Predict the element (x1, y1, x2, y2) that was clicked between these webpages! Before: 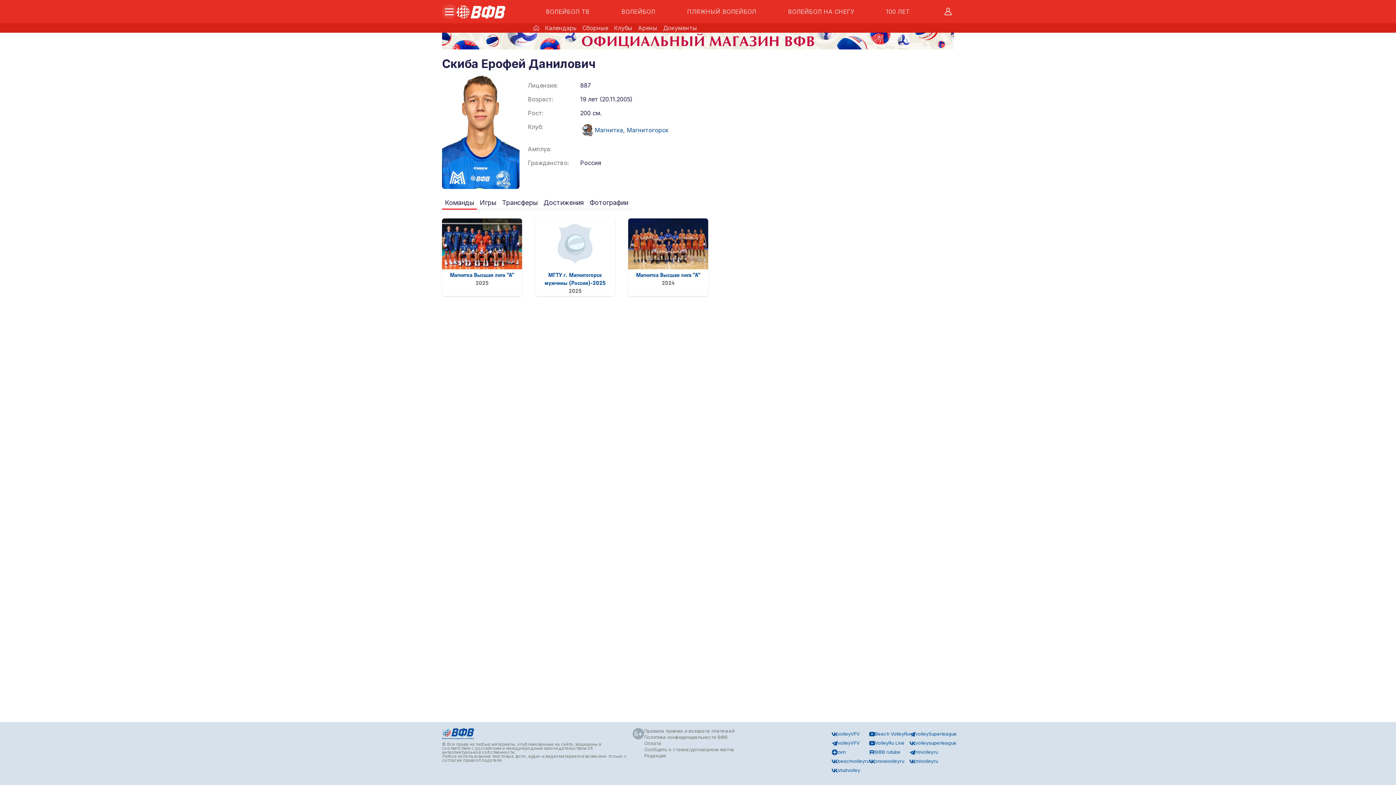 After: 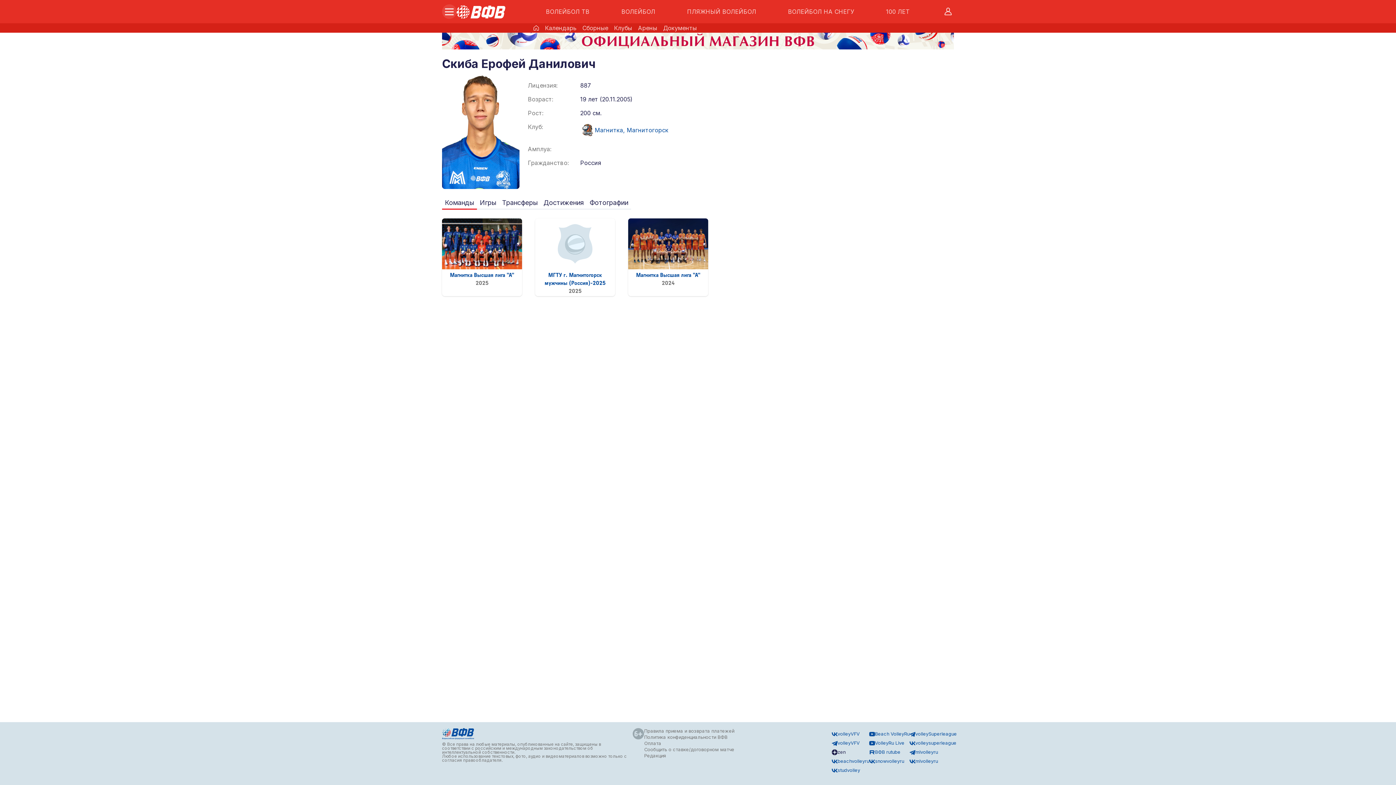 Action: label: zen bbox: (832, 749, 869, 758)